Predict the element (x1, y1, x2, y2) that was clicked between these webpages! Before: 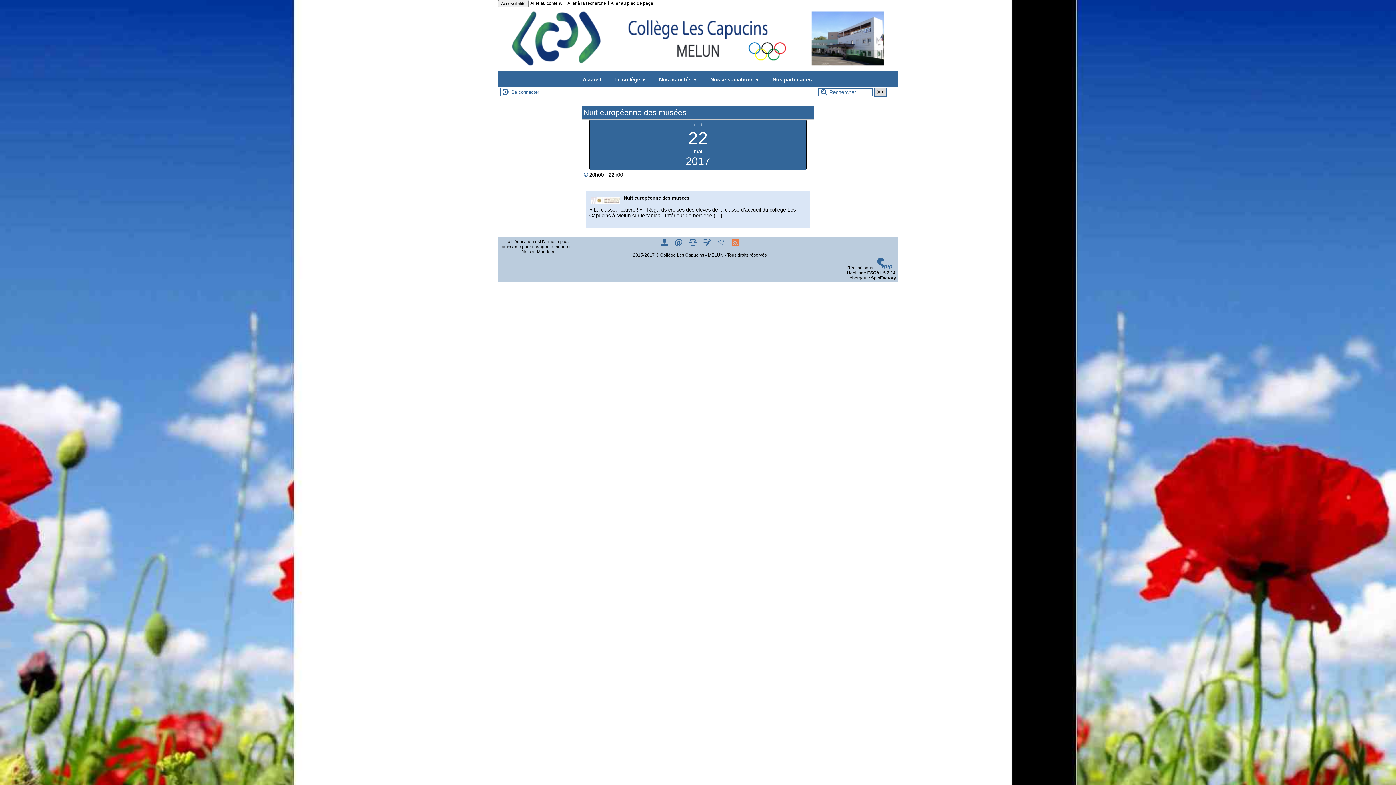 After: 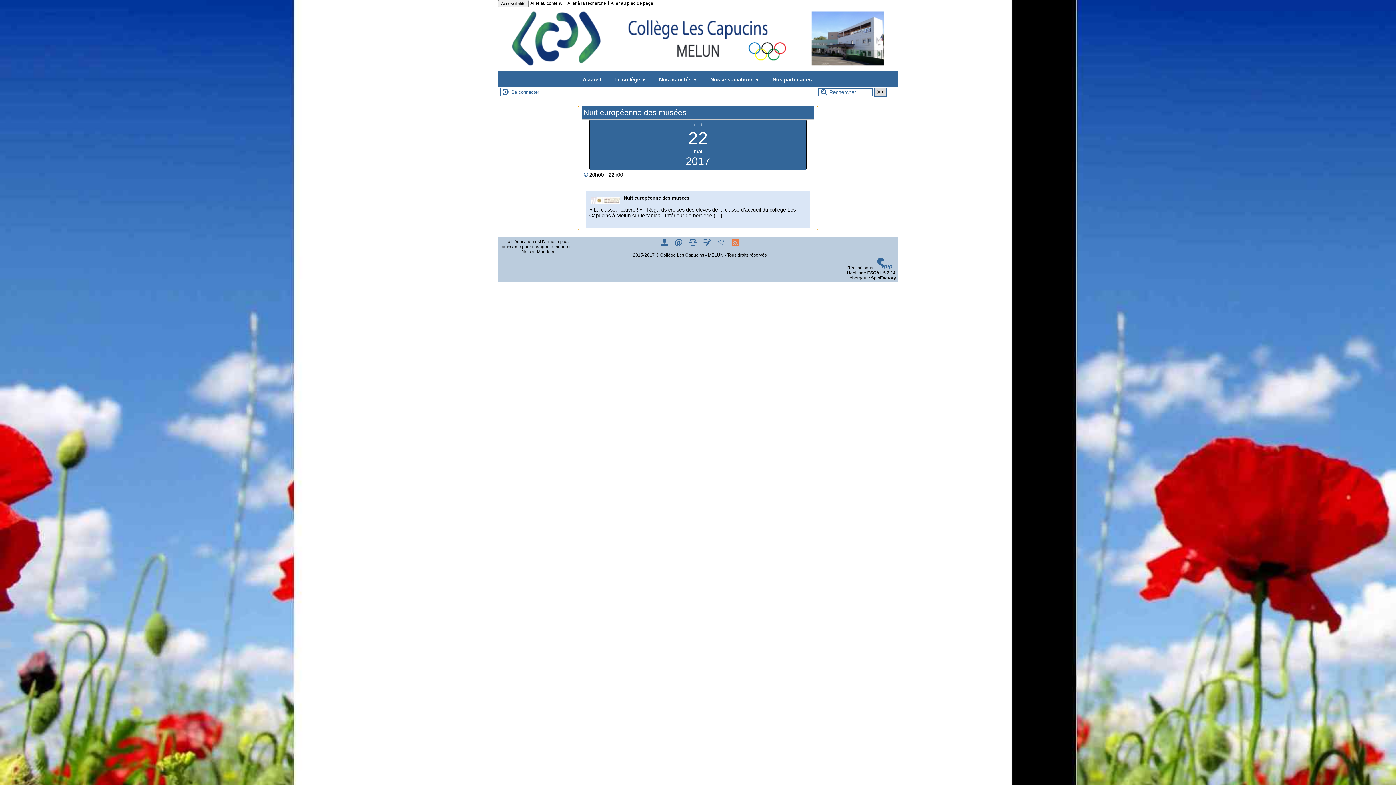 Action: label: Aller au contenu bbox: (530, 0, 562, 5)